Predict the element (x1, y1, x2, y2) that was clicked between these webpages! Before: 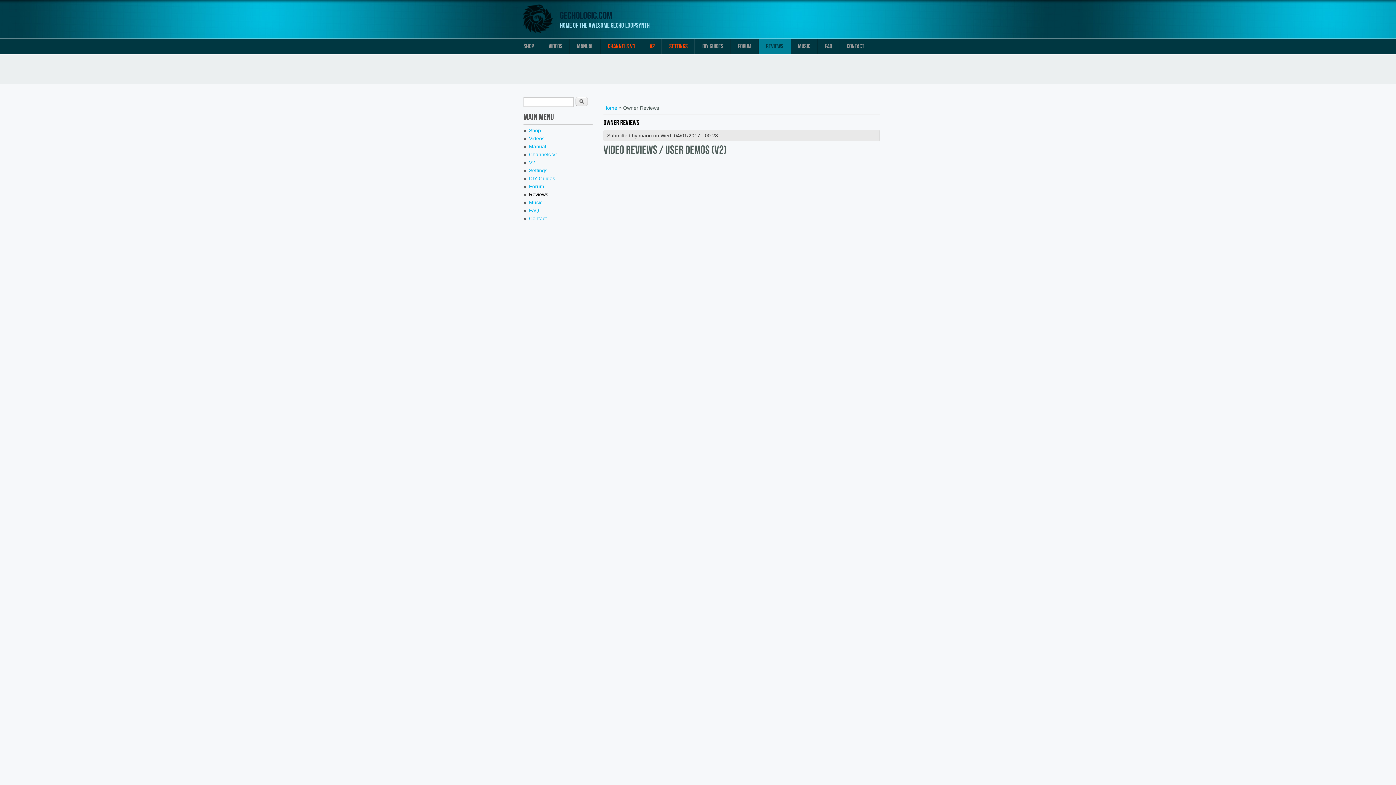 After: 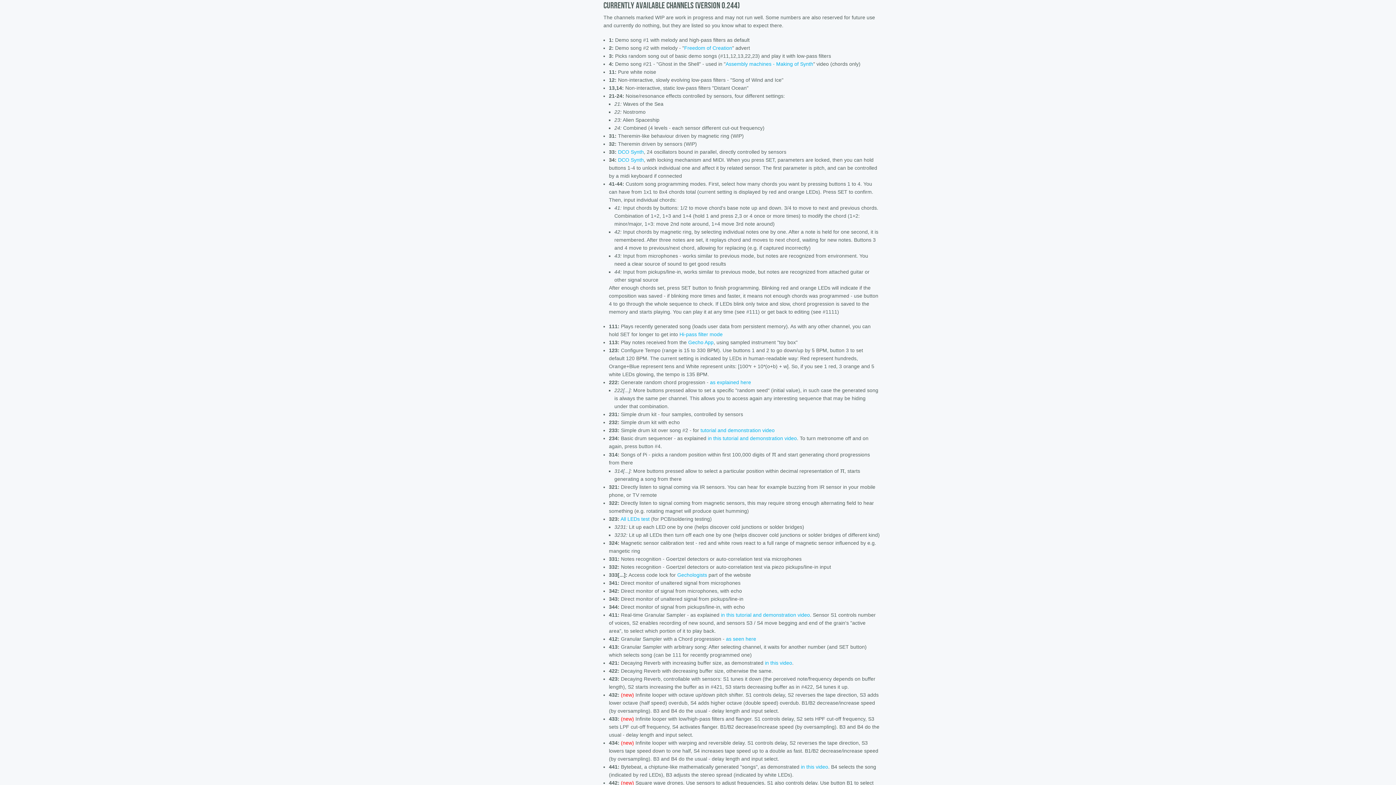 Action: bbox: (529, 151, 558, 157) label: Channels V1